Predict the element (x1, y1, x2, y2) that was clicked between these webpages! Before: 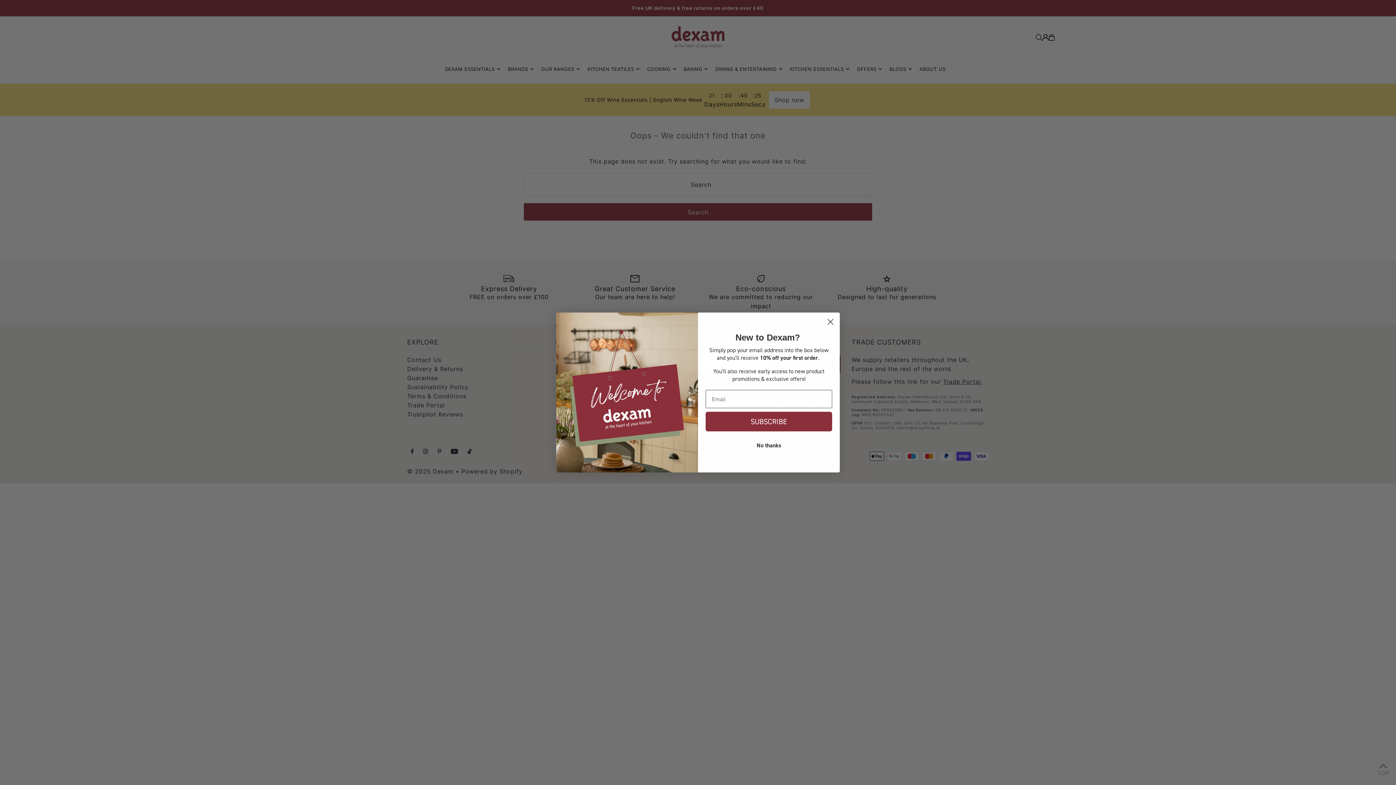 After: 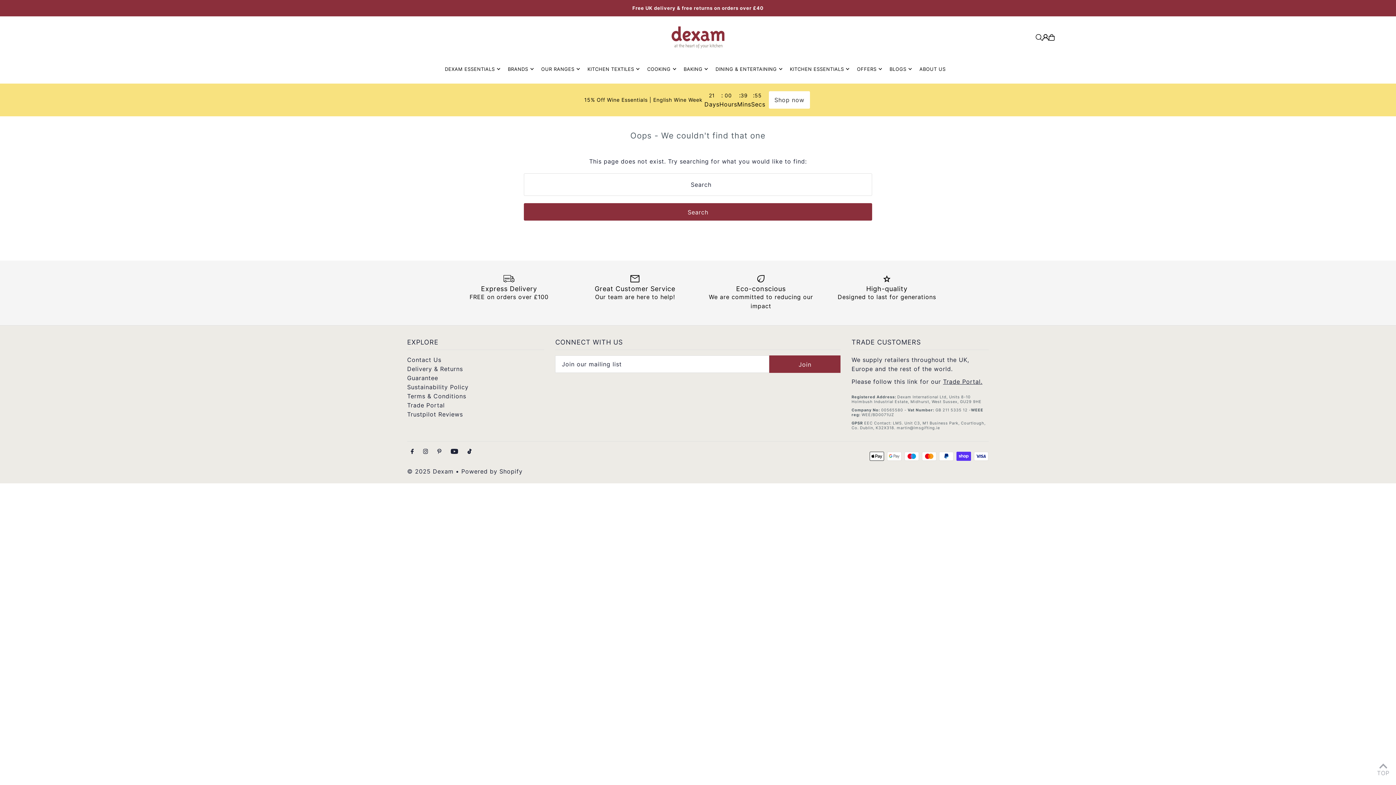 Action: label: Close dialog bbox: (824, 315, 837, 328)